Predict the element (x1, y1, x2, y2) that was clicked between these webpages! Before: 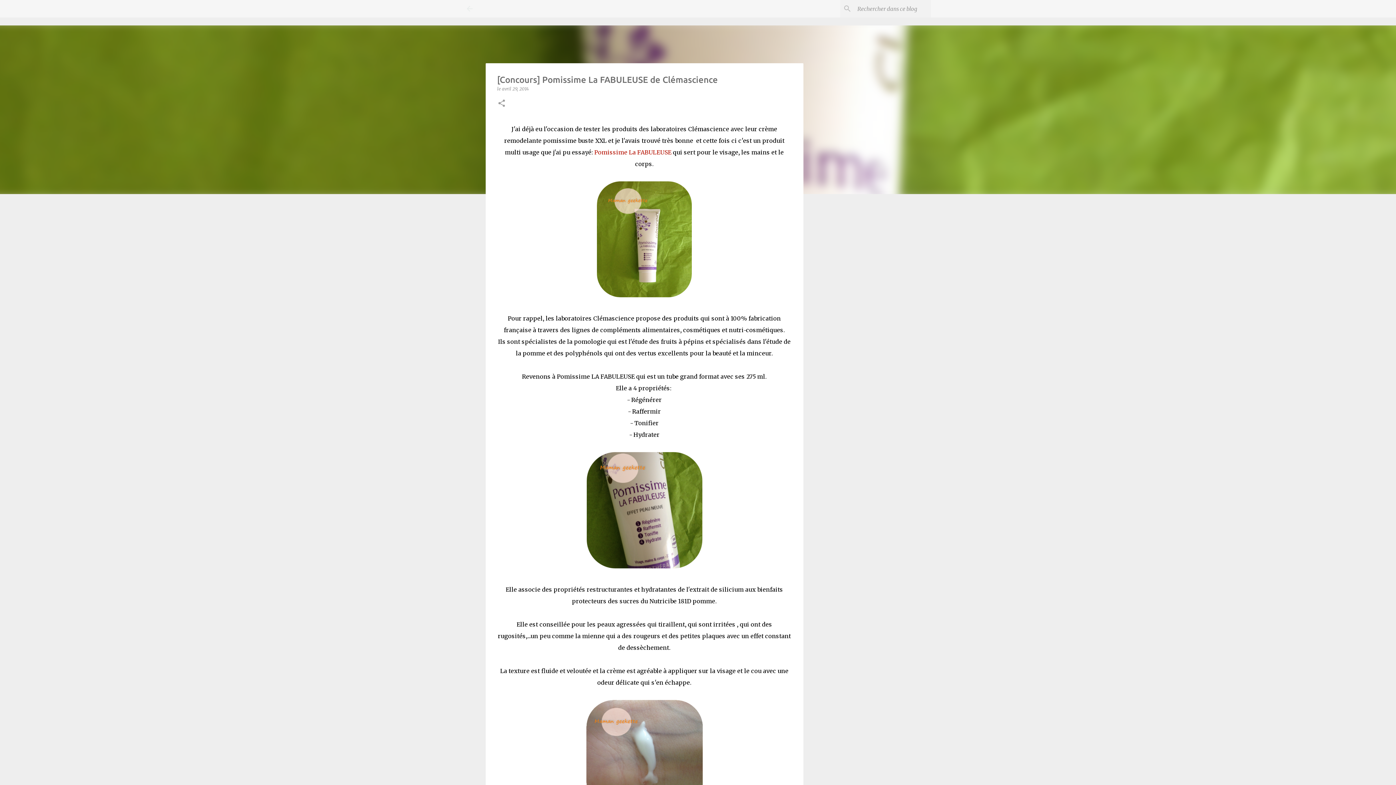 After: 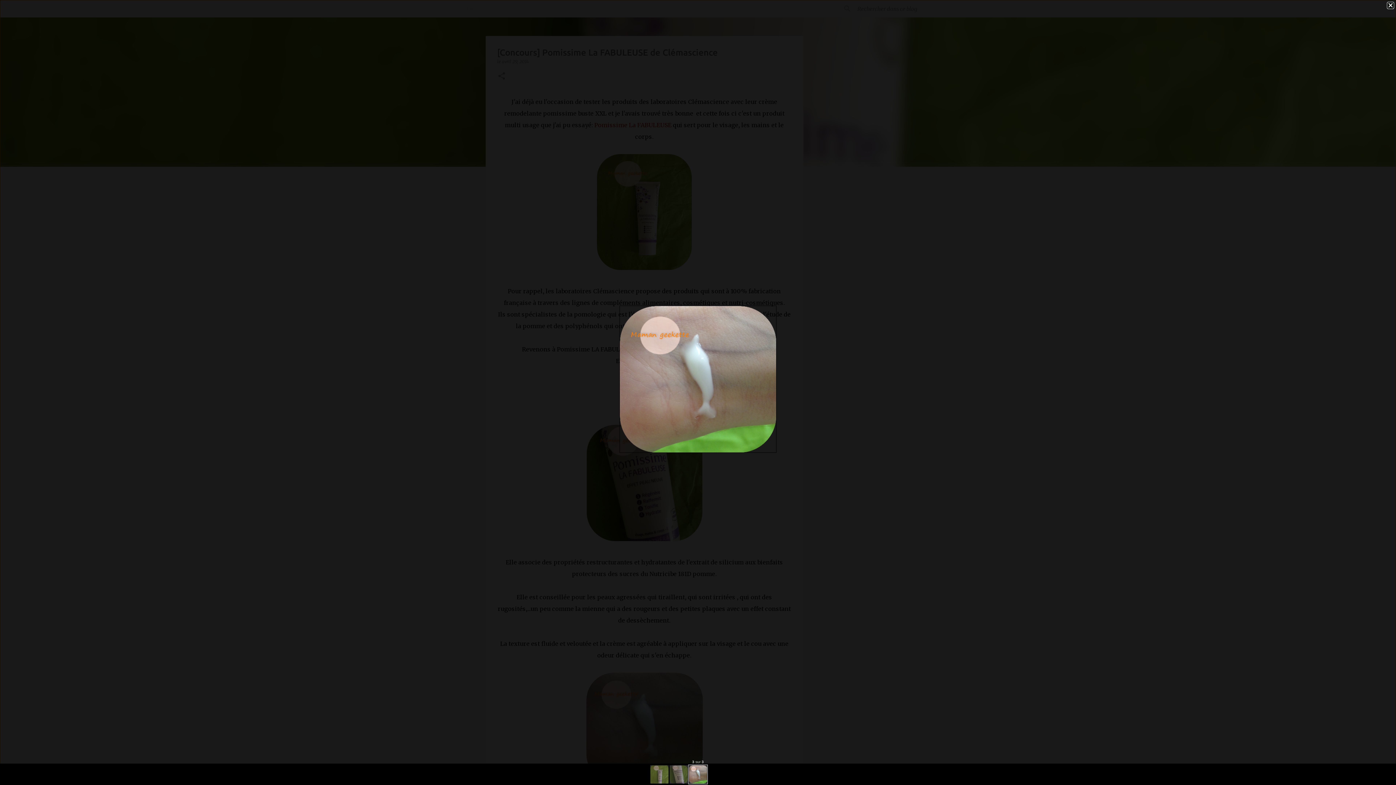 Action: bbox: (586, 700, 702, 813)